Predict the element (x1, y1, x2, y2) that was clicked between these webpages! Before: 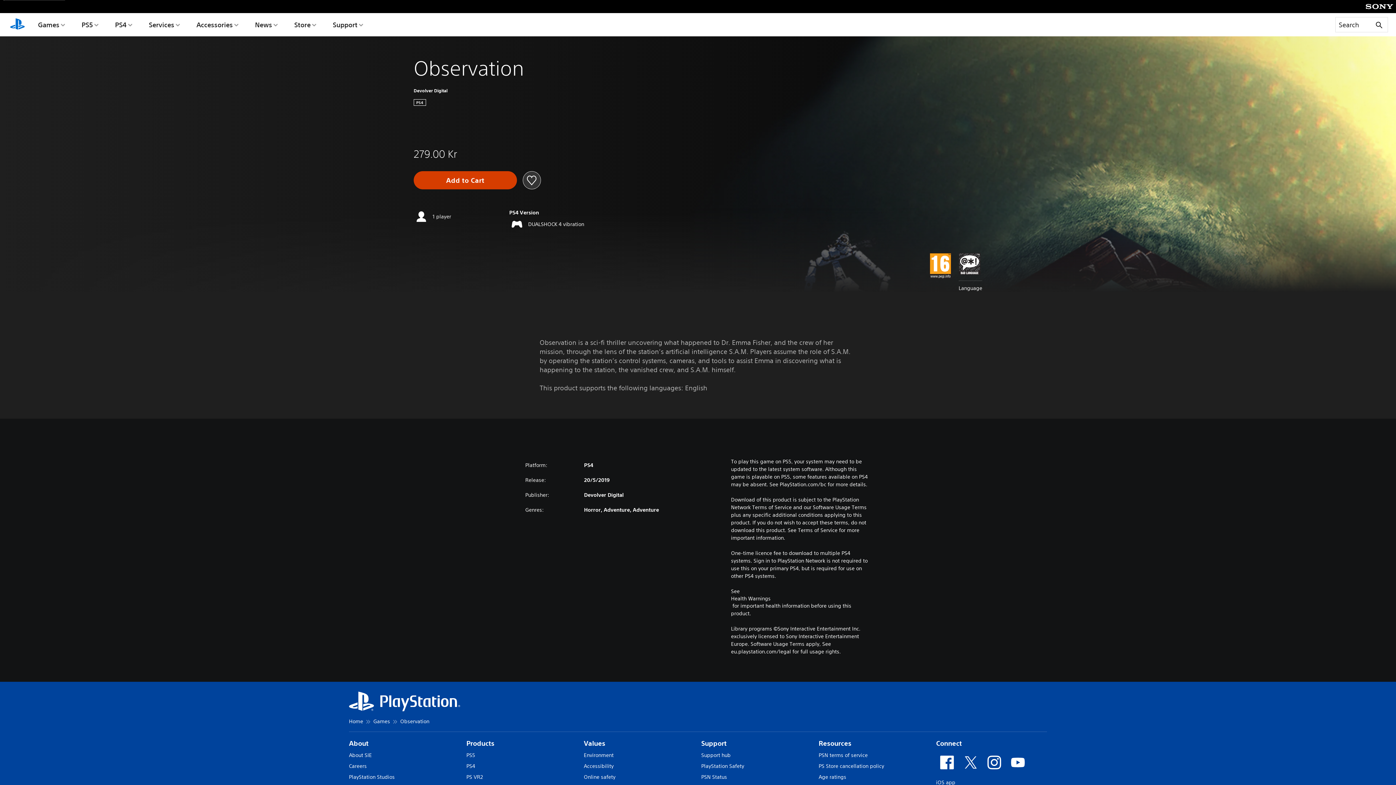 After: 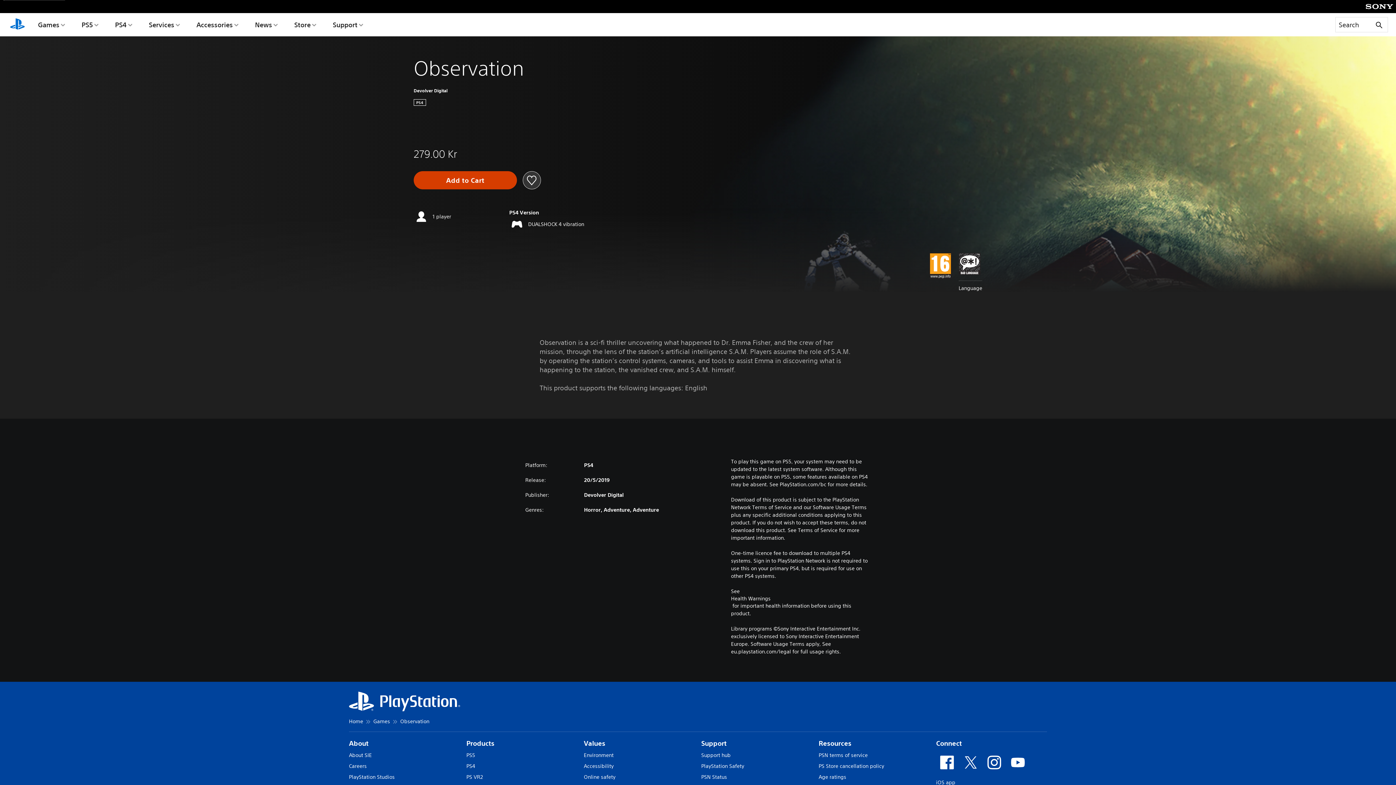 Action: bbox: (413, 125, 463, 133)